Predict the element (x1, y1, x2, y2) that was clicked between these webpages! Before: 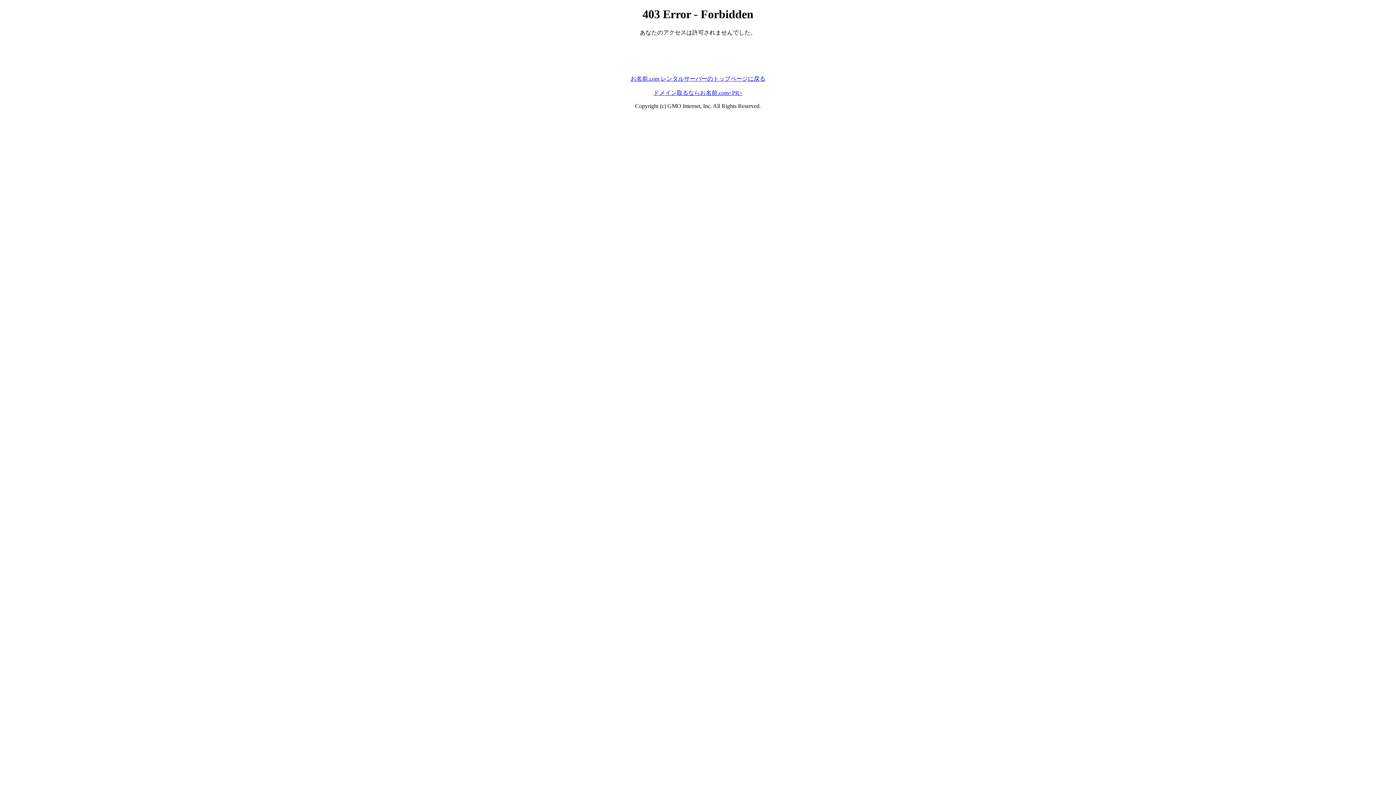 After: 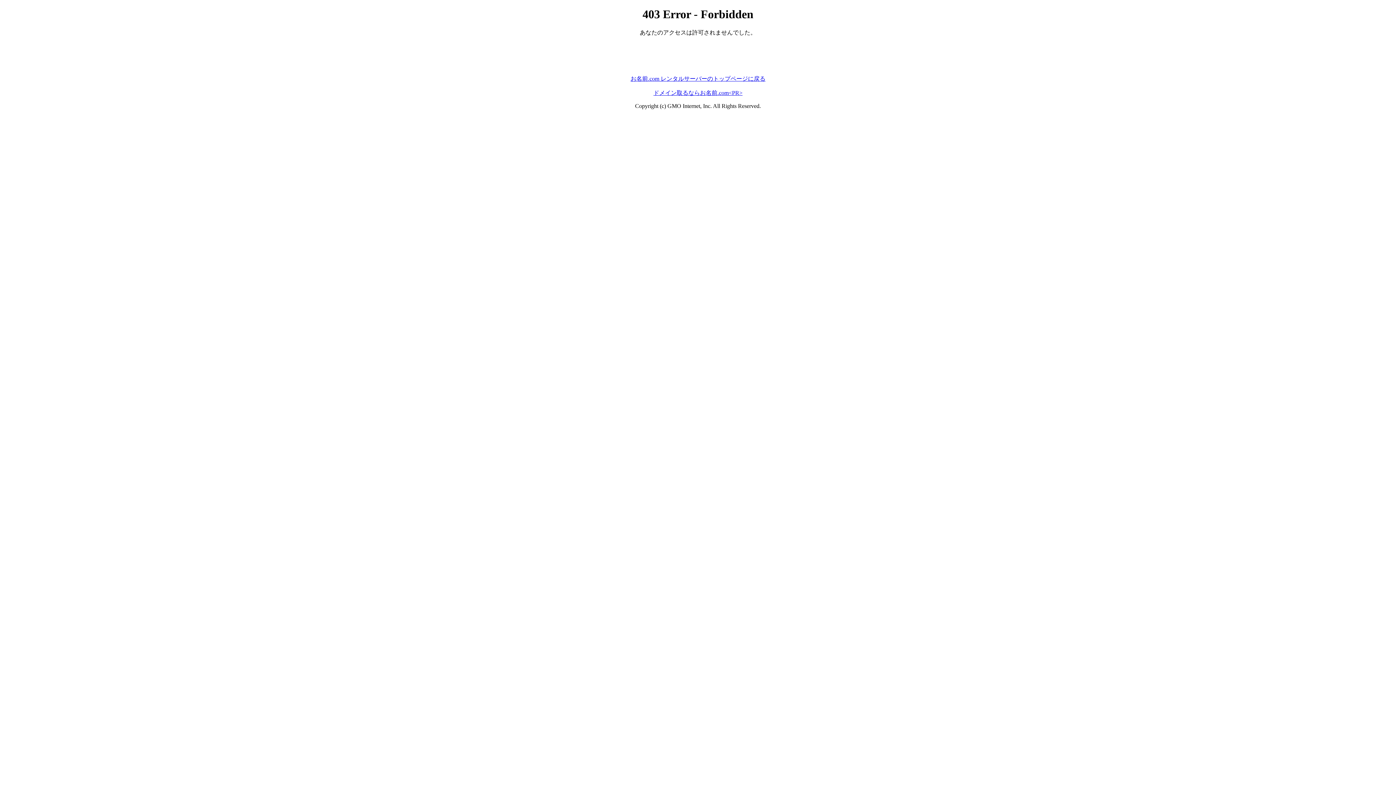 Action: bbox: (630, 75, 765, 81) label: お名前.com レンタルサーバーのトップページに戻る